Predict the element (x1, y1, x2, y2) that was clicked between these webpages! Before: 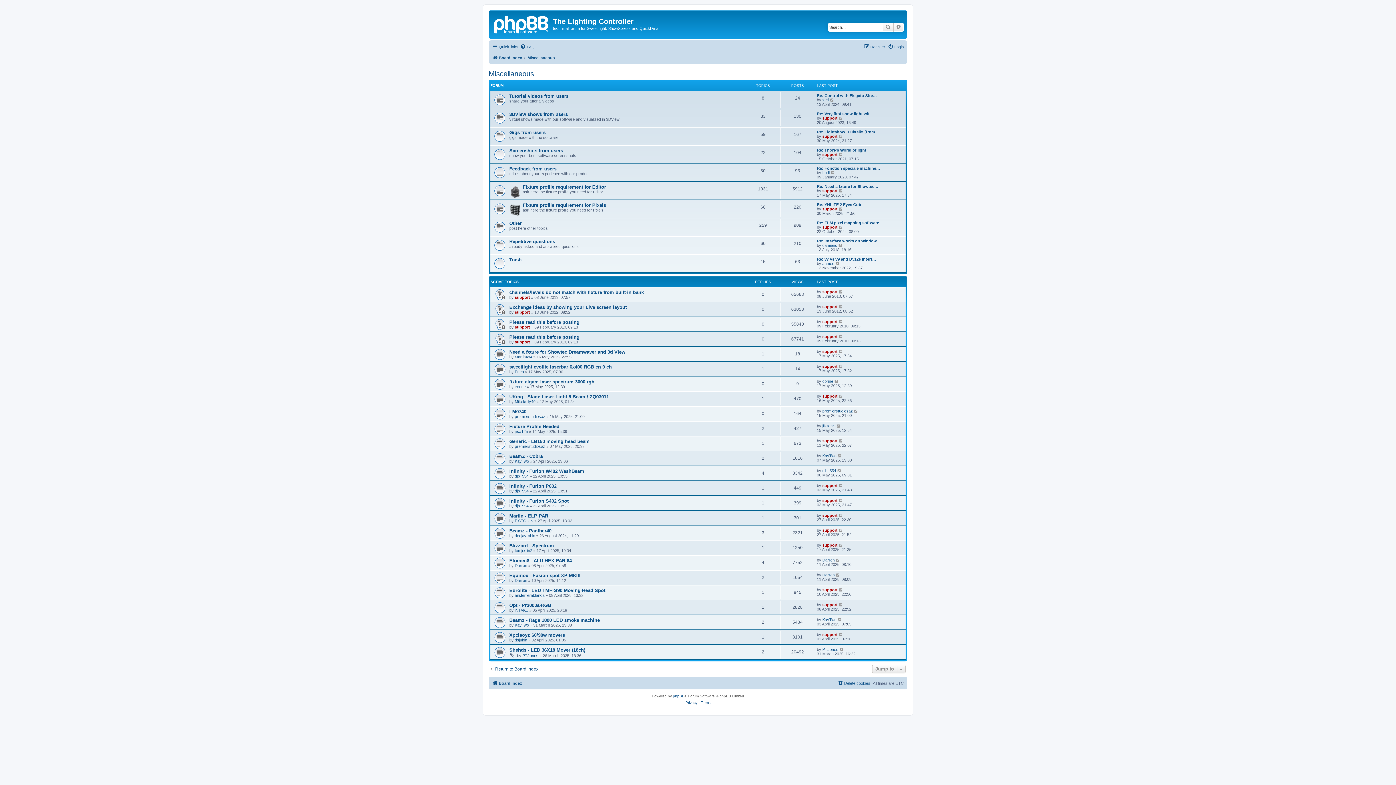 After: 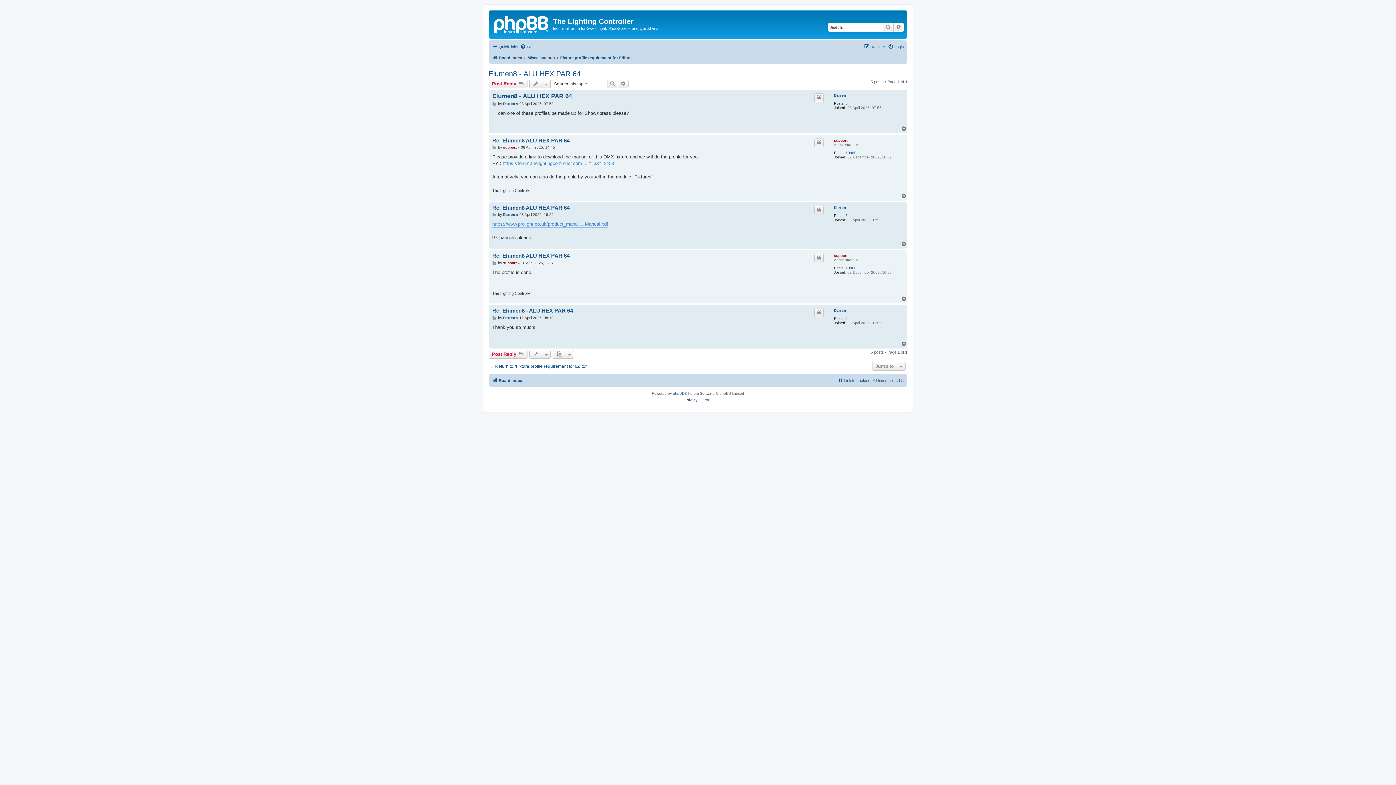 Action: bbox: (509, 558, 572, 563) label: Elumen8 - ALU HEX PAR 64